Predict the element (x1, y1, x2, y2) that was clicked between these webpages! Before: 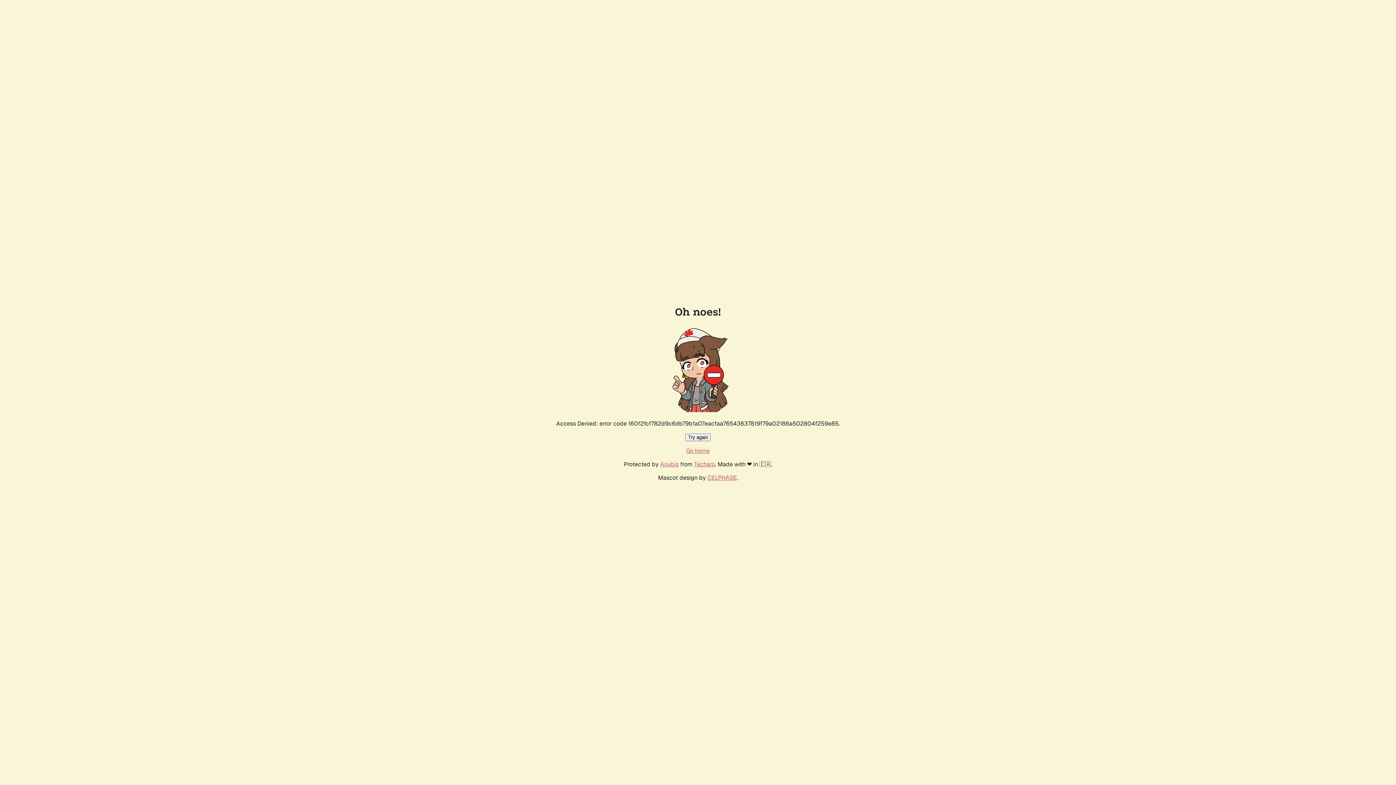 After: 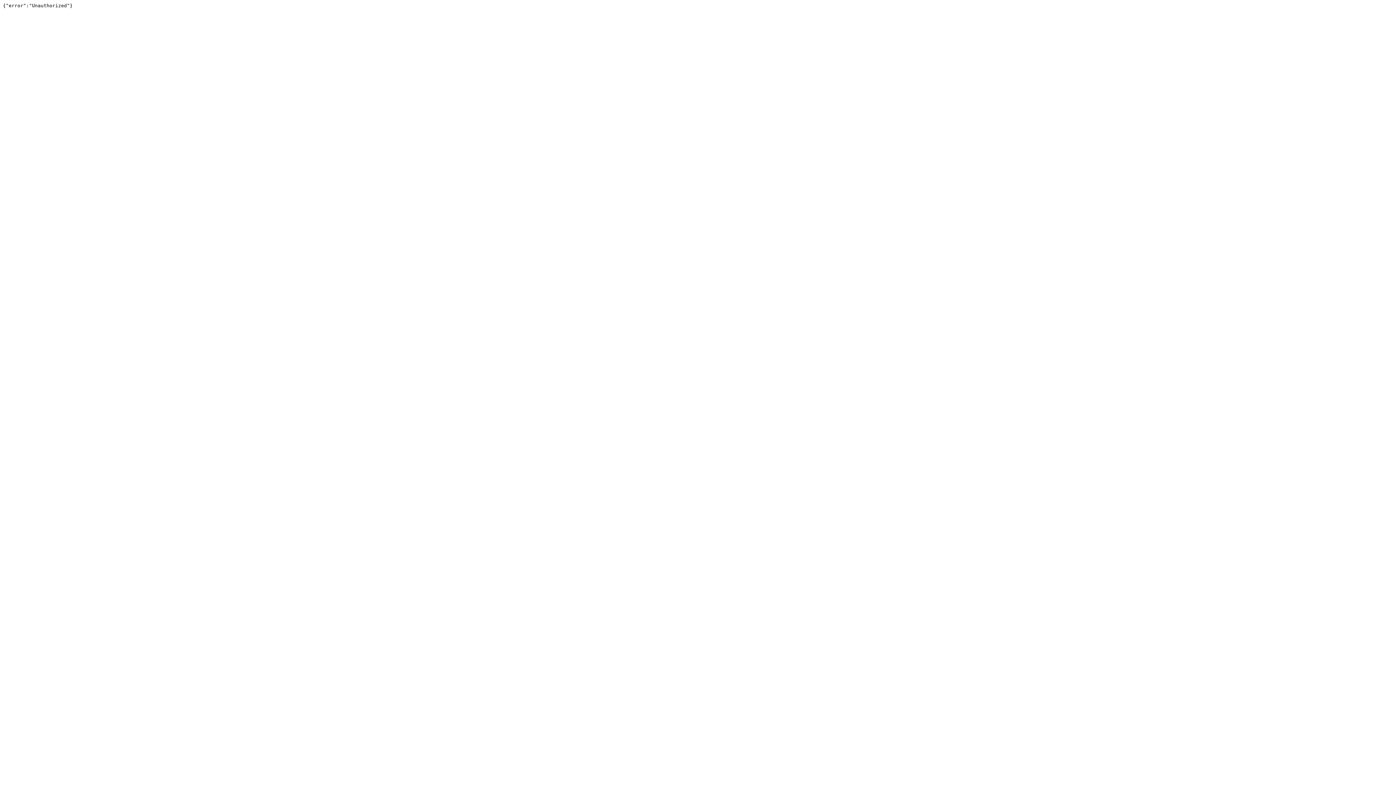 Action: label: Techaro bbox: (694, 460, 715, 468)